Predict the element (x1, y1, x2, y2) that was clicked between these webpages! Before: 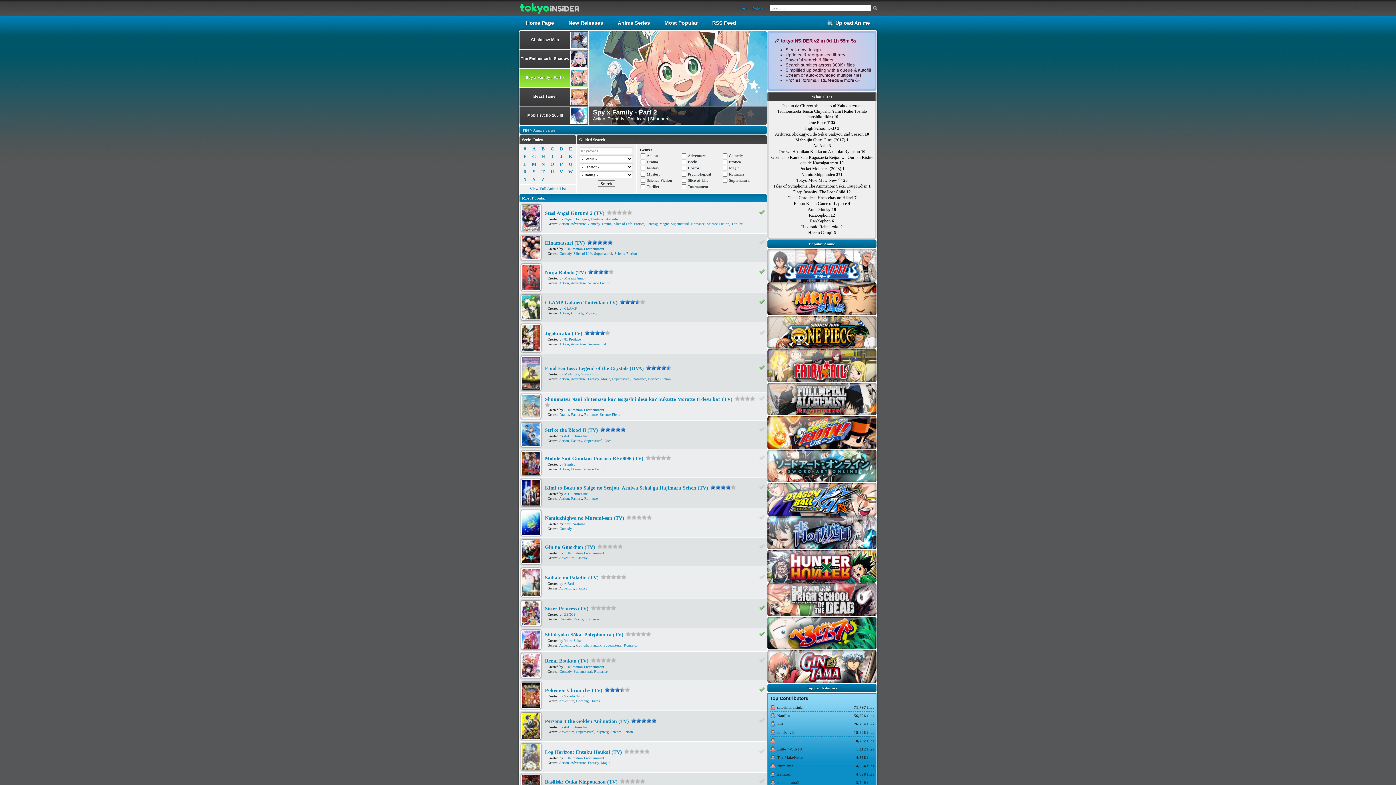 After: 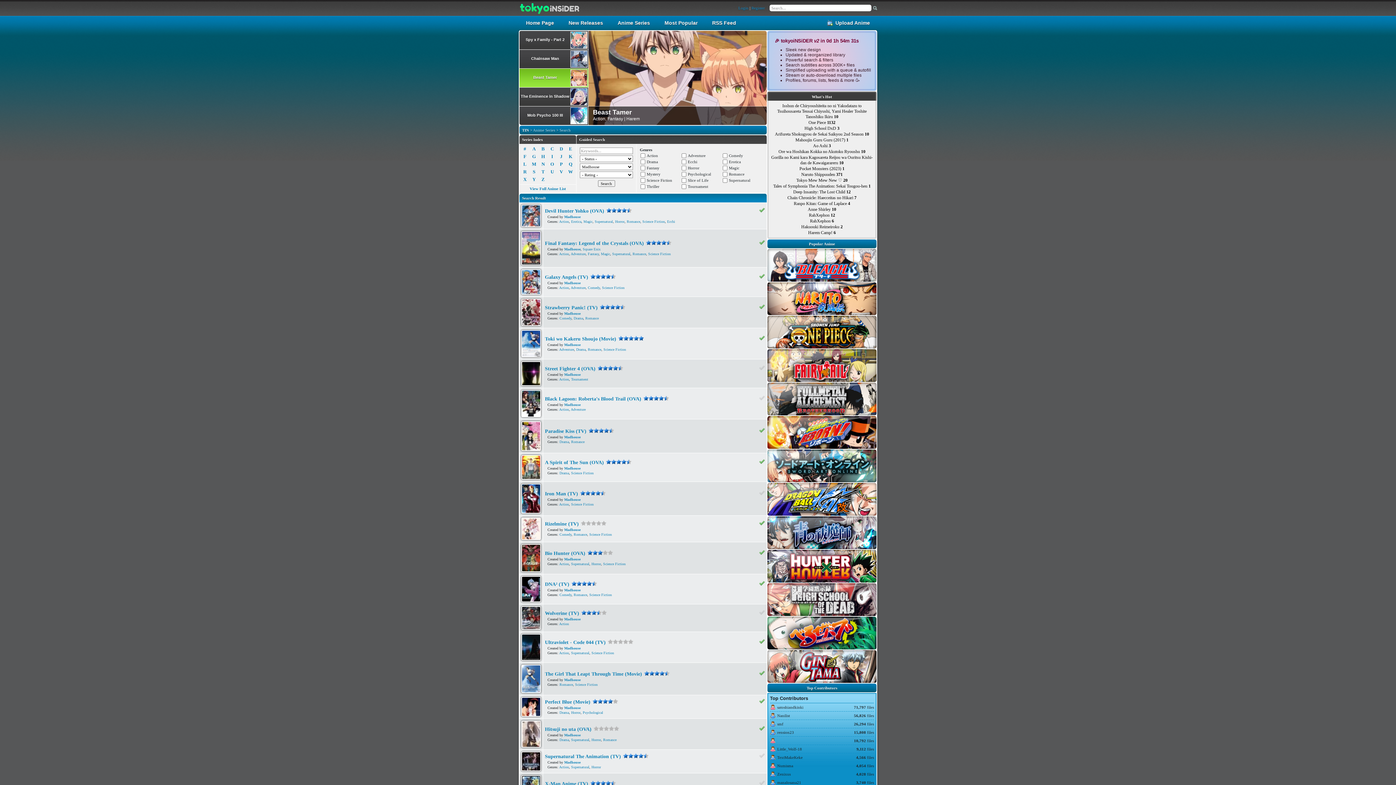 Action: bbox: (564, 372, 579, 376) label: Madhouse